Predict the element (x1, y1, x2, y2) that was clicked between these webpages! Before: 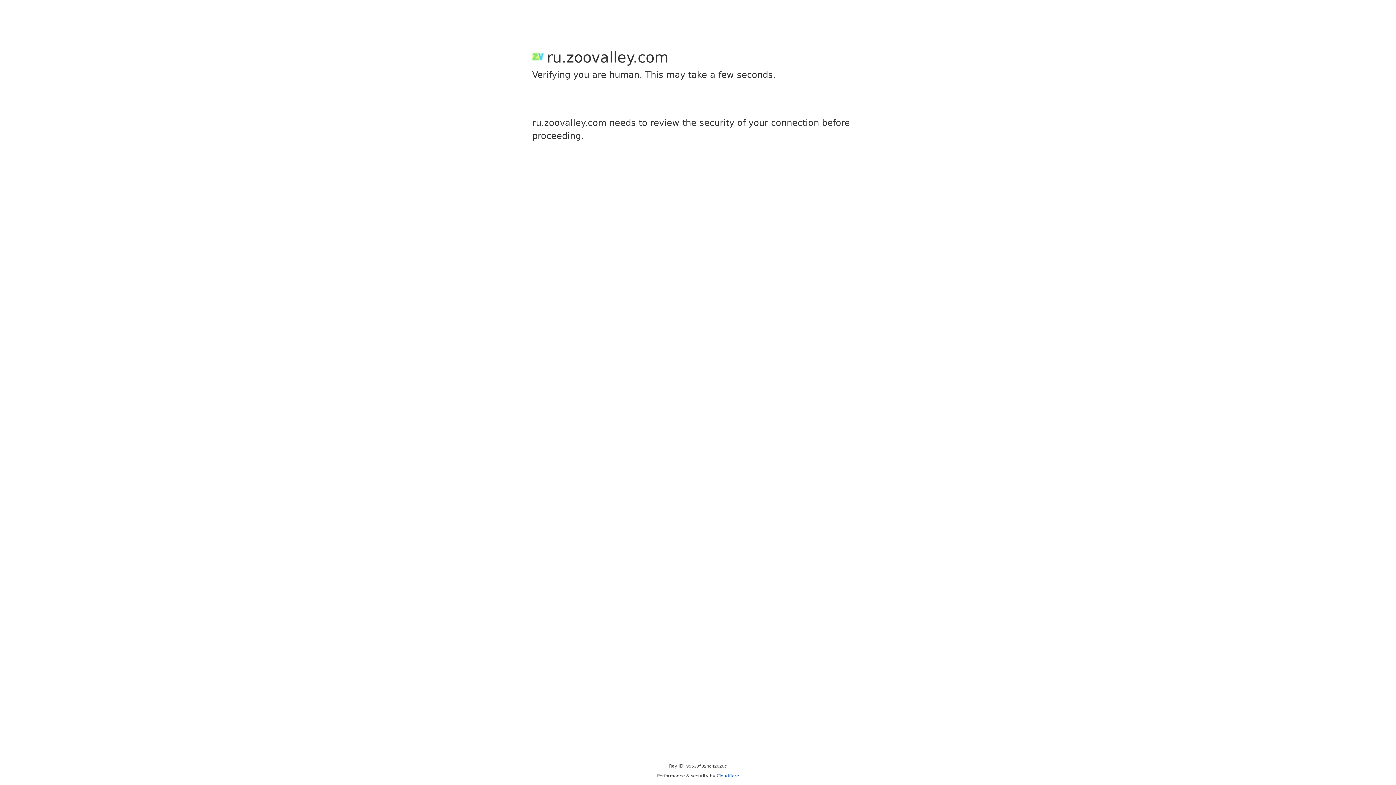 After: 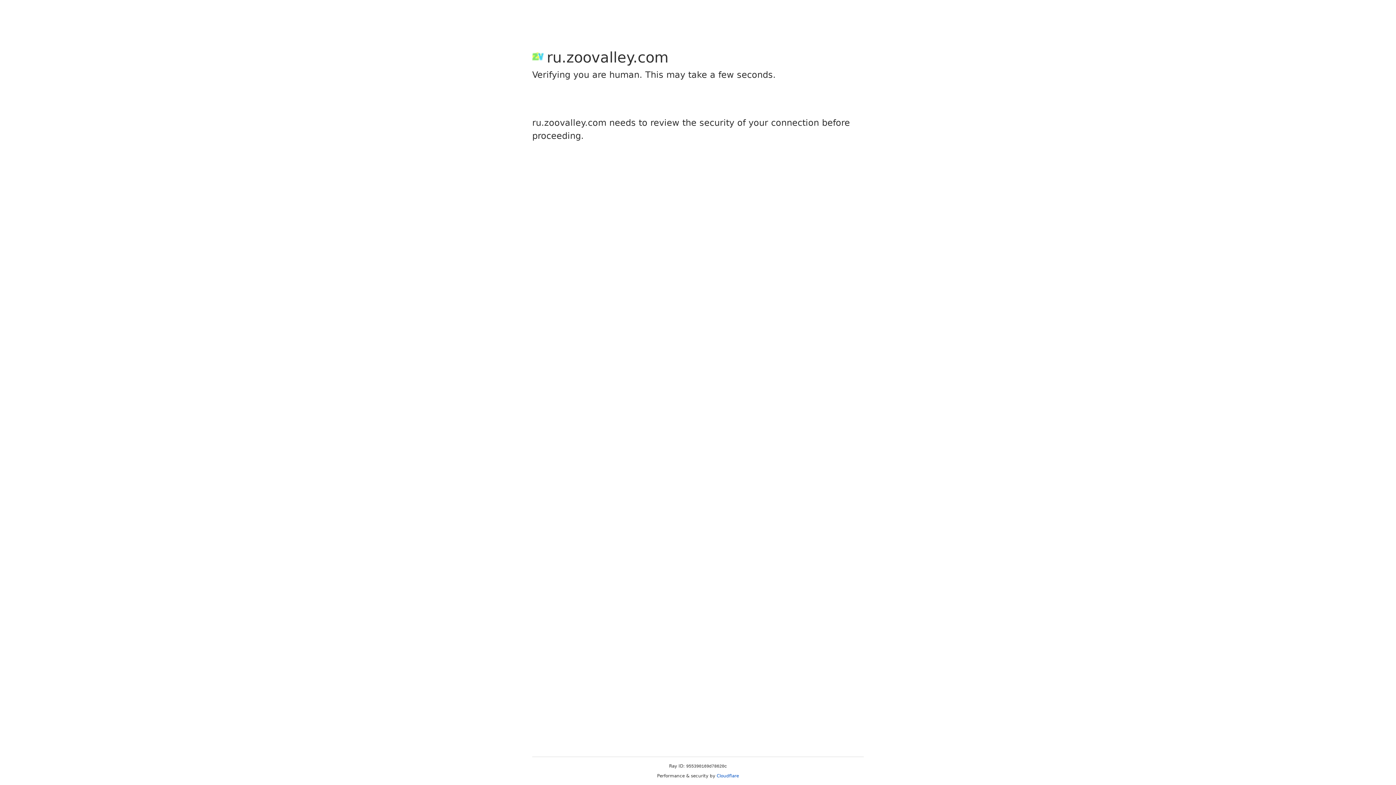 Action: bbox: (716, 773, 739, 778) label: Cloudflare